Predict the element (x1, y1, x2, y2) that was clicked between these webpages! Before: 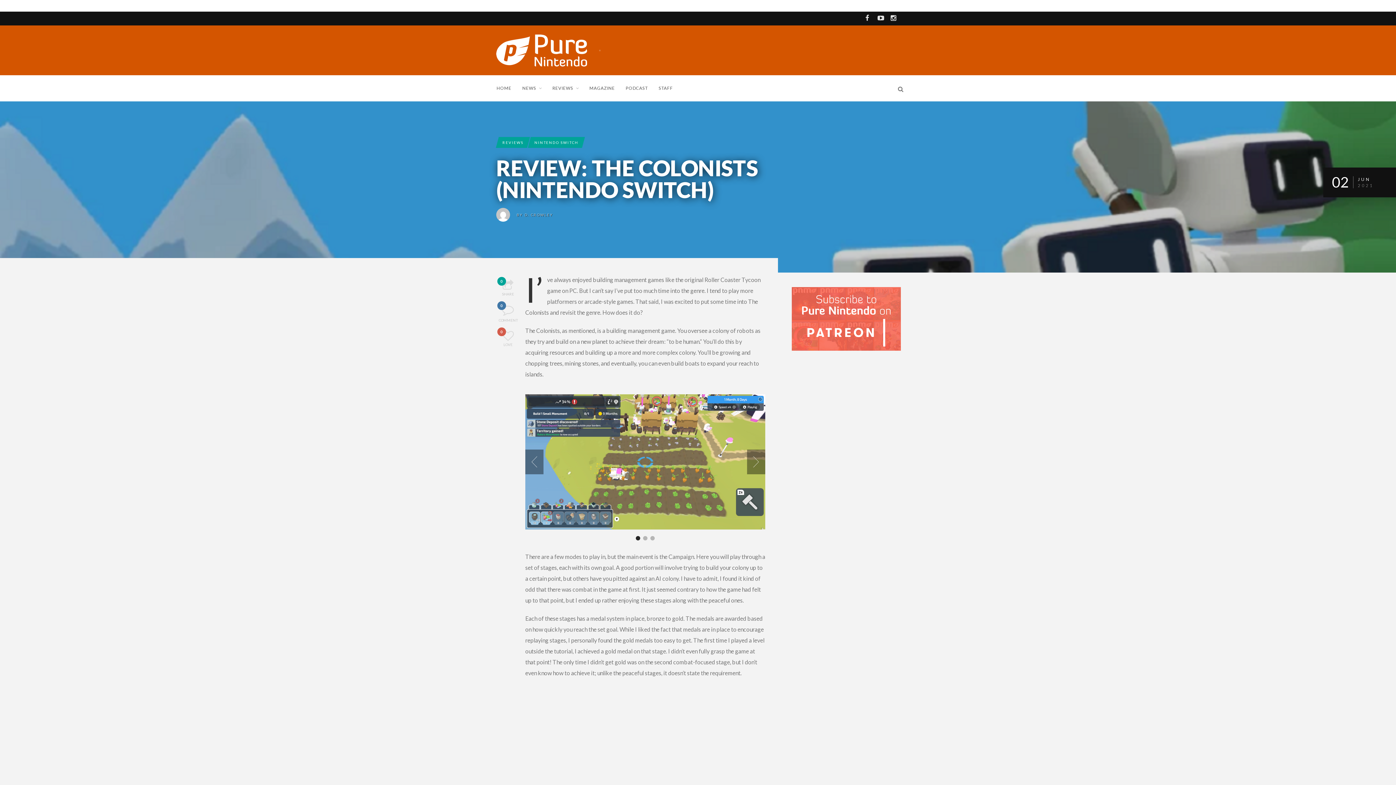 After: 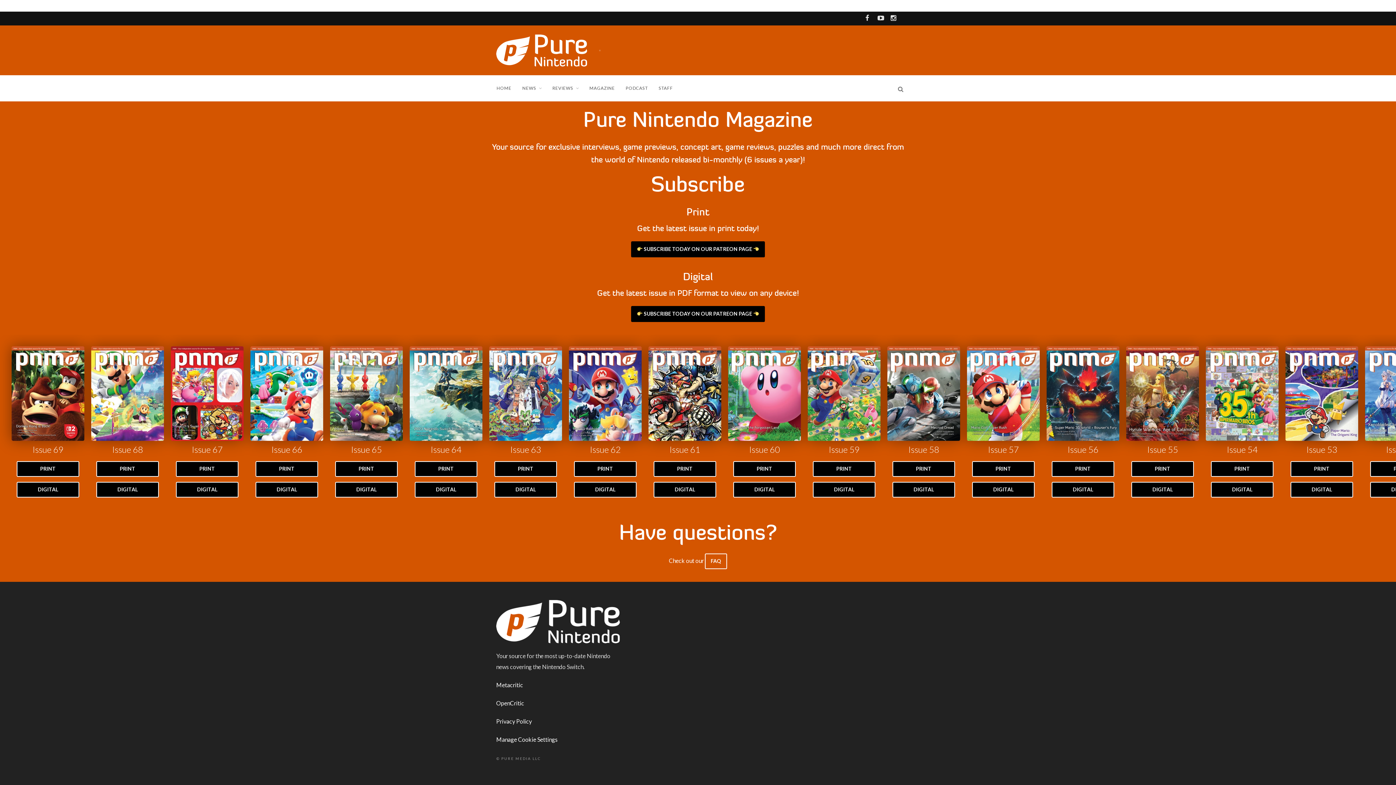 Action: label: MAGAZINE bbox: (589, 63, 625, 89)